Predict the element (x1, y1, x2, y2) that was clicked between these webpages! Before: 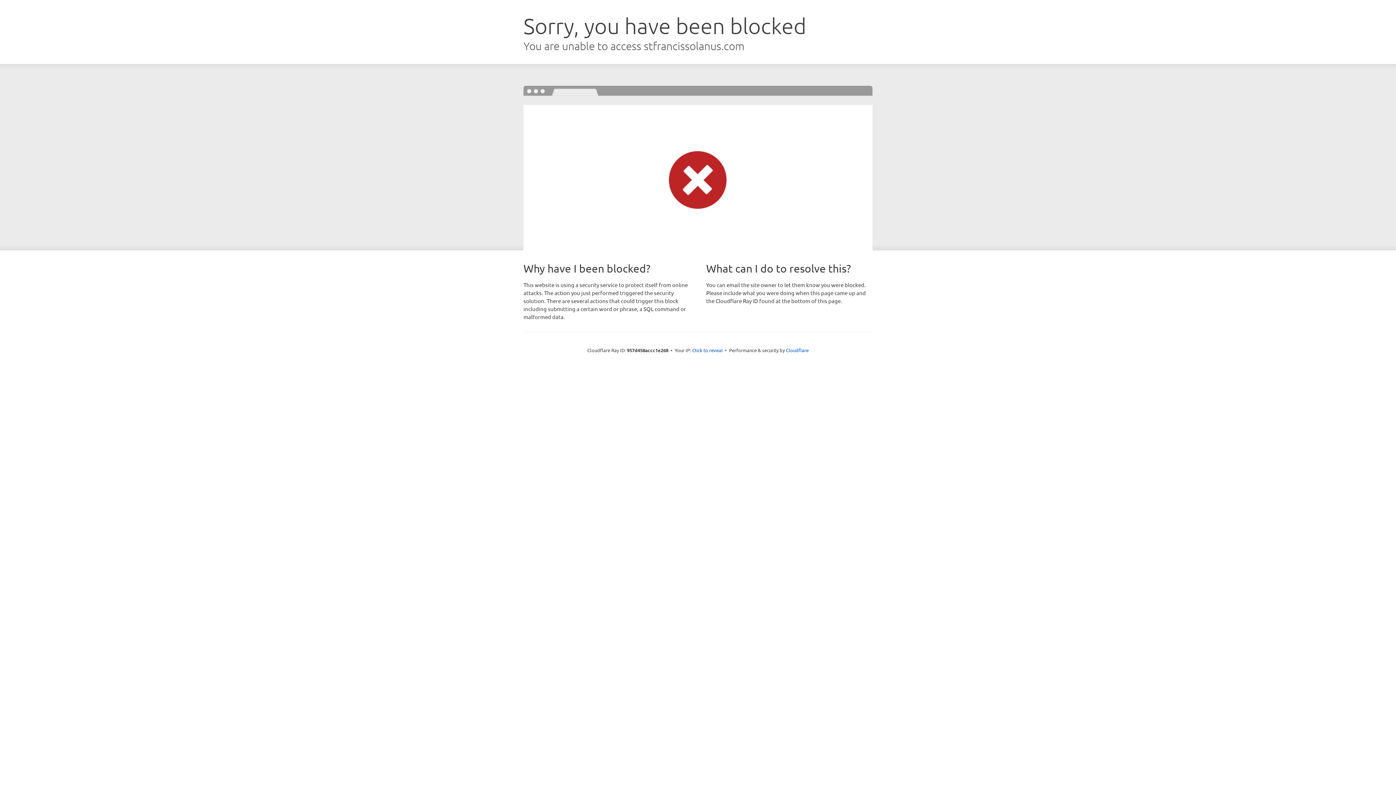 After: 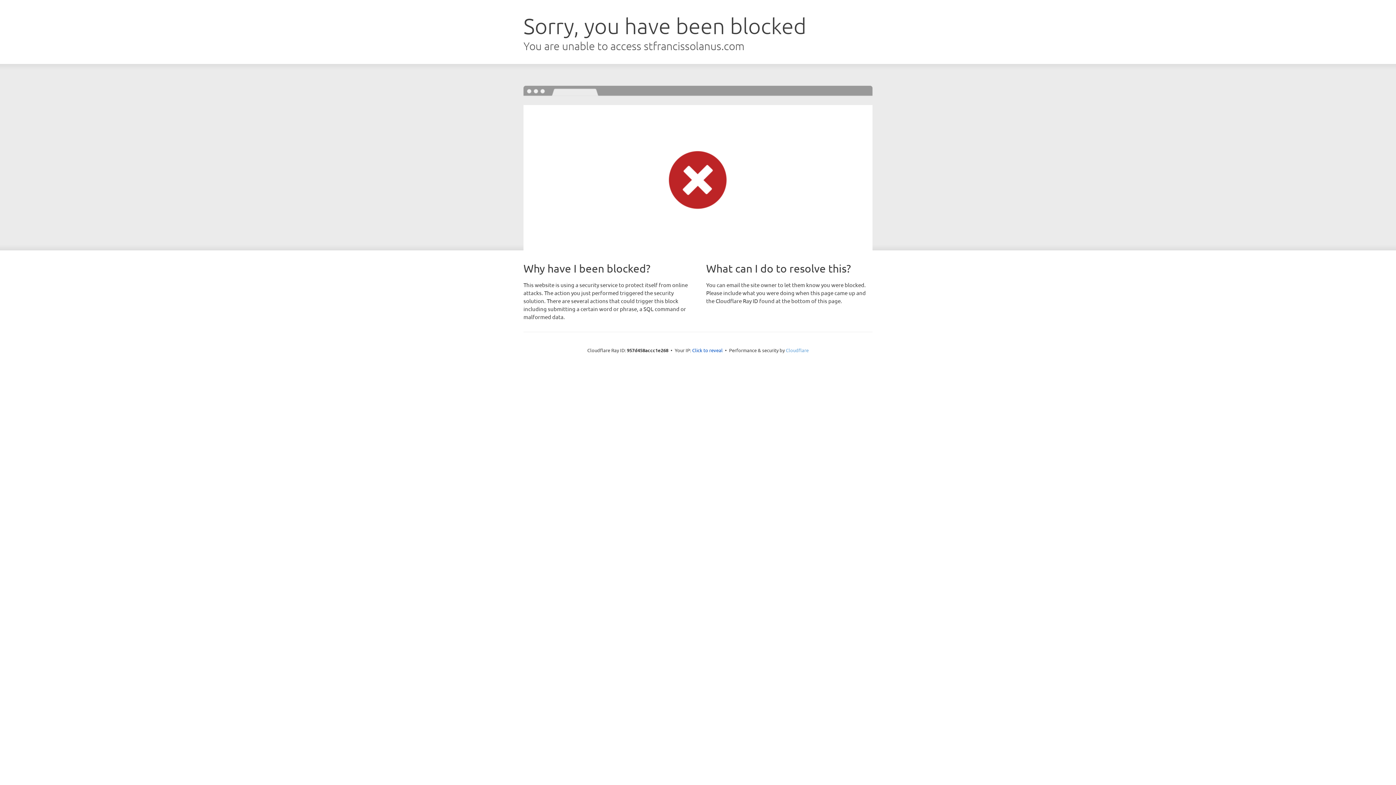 Action: label: Cloudflare bbox: (786, 347, 808, 353)